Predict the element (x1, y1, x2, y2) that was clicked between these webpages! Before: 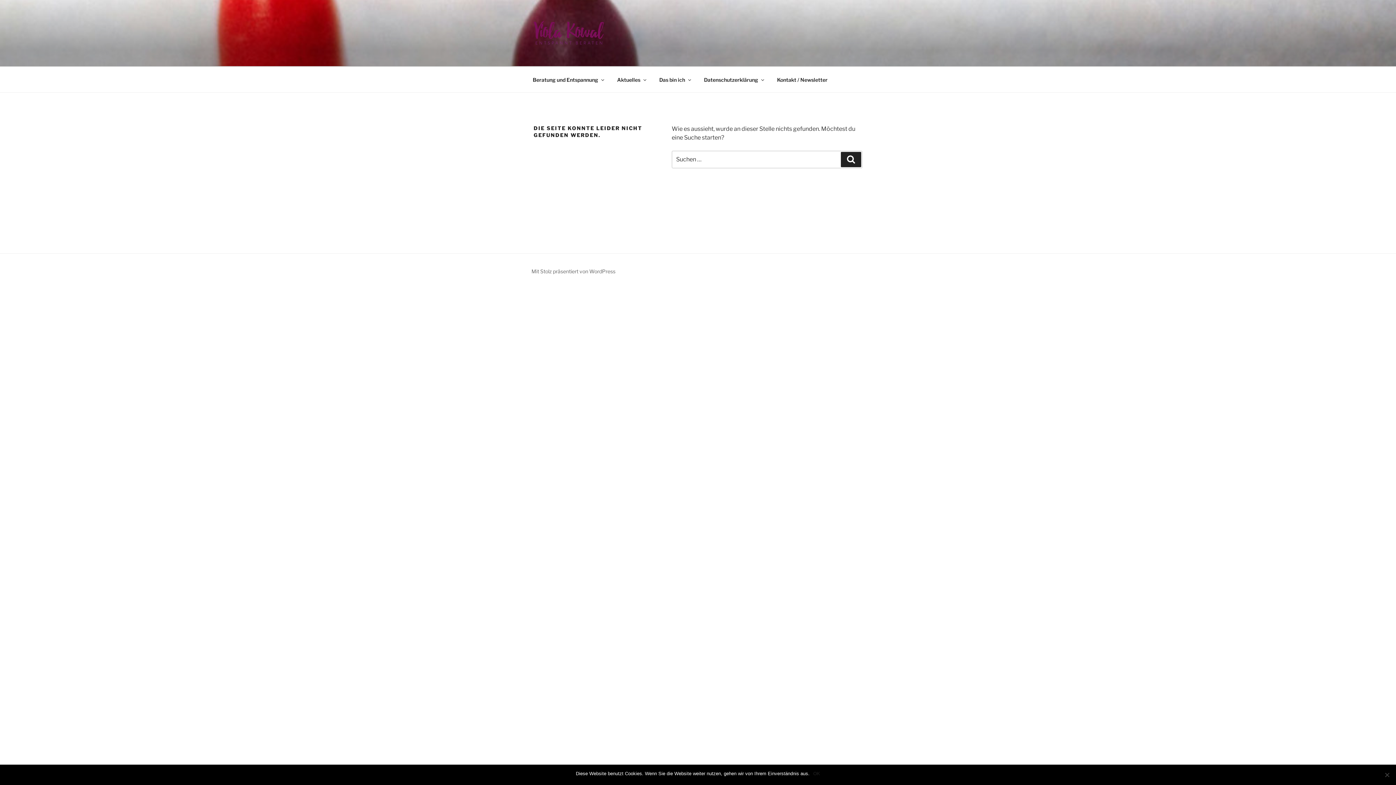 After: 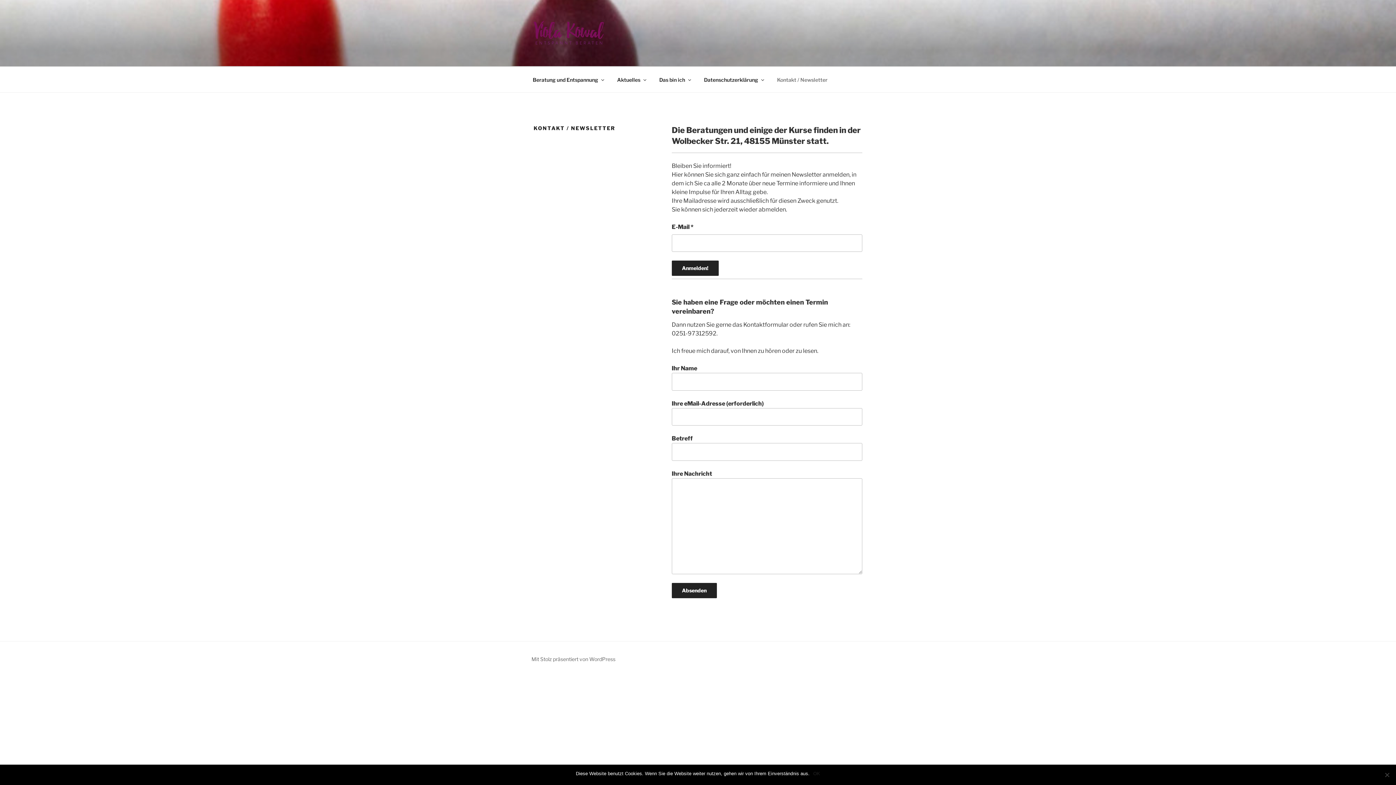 Action: bbox: (770, 70, 834, 88) label: Kontakt / Newsletter